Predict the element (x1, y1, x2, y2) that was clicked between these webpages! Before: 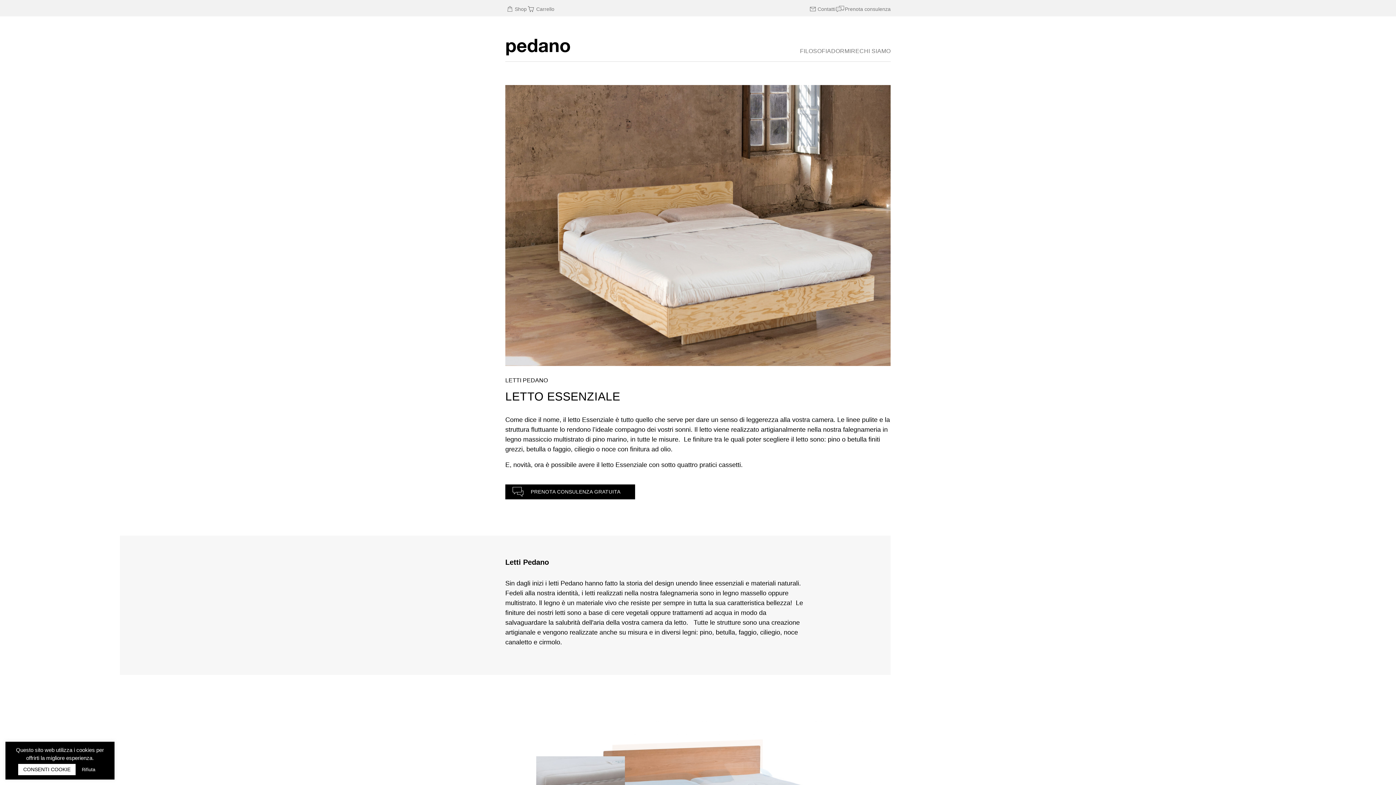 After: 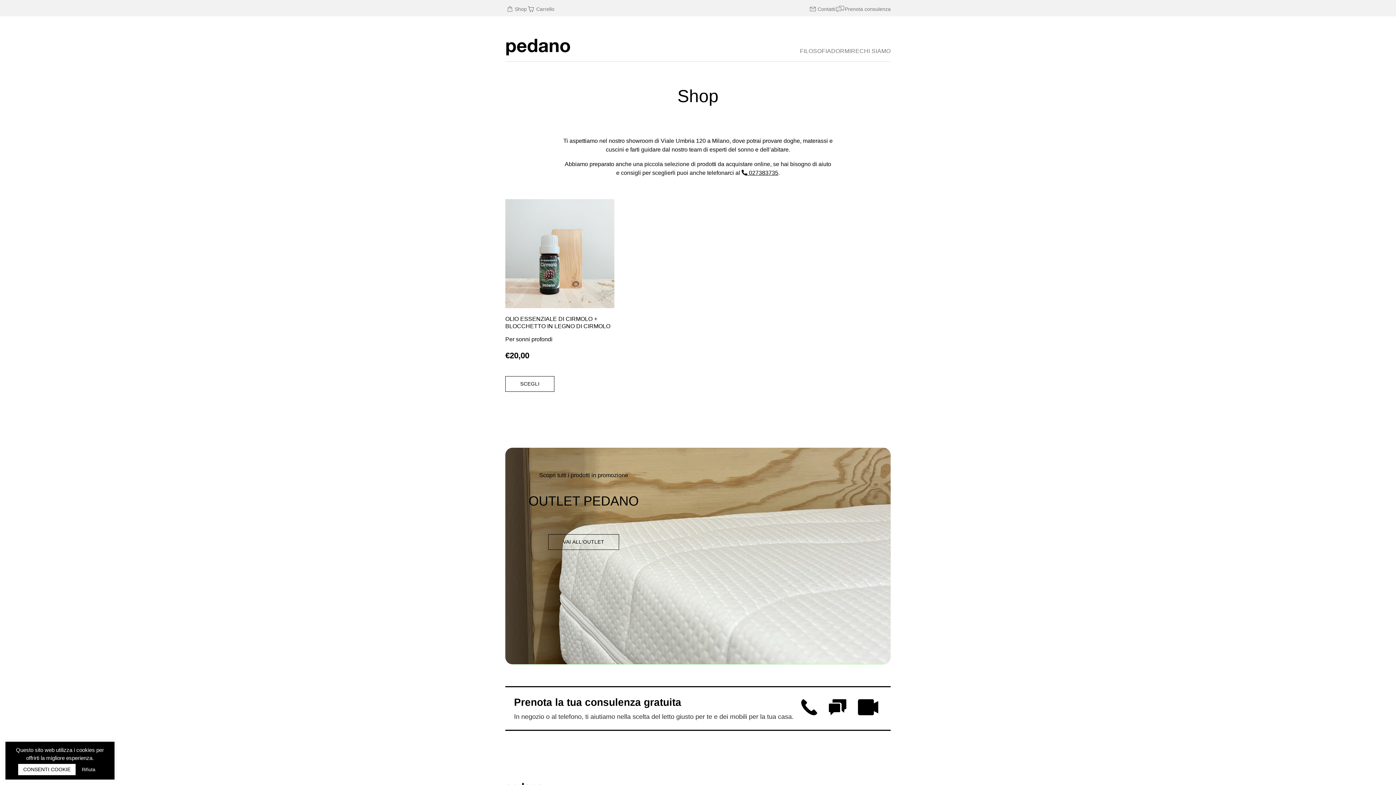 Action: label: Shop bbox: (505, 4, 526, 13)